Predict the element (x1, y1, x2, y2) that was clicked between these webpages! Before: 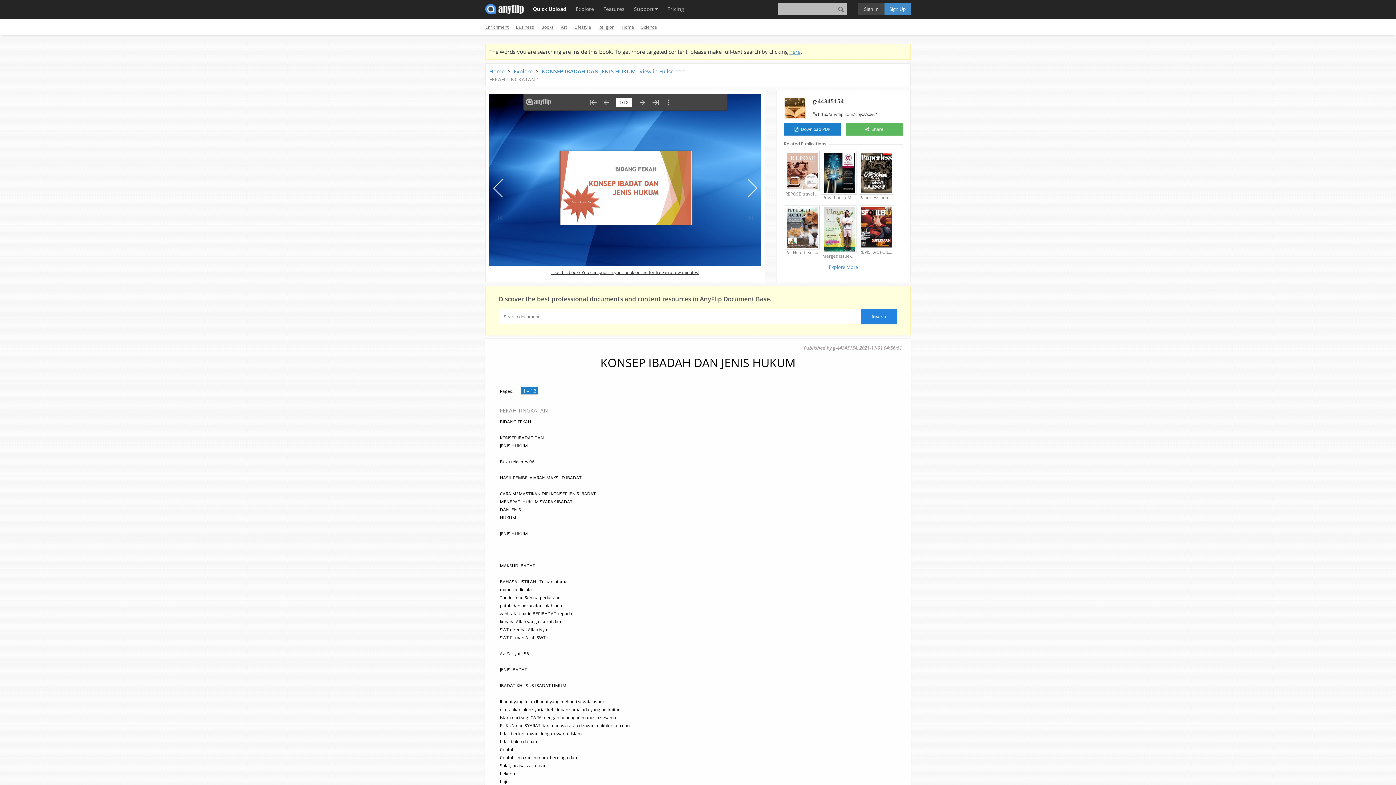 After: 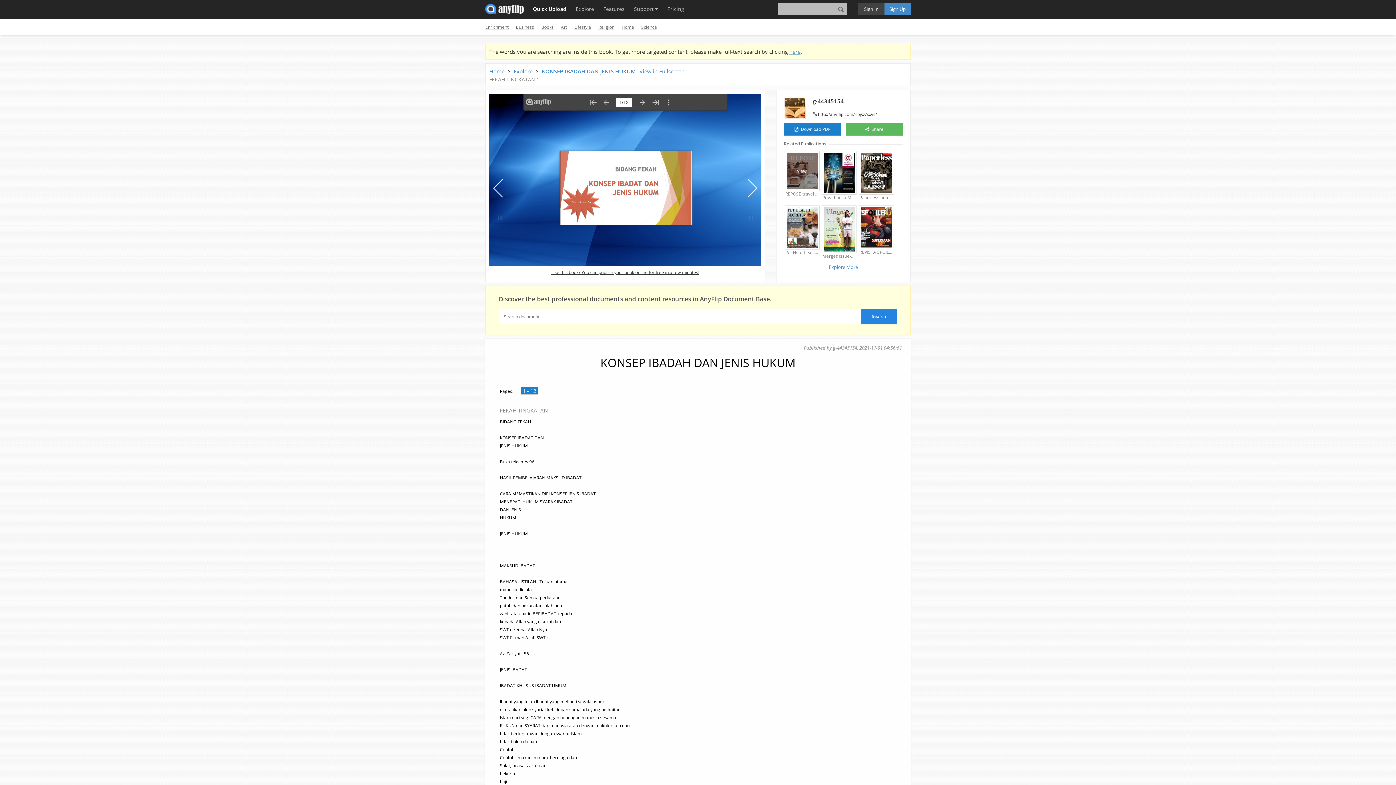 Action: label: View

REPOSE travel and relaxing bbox: (785, 151, 819, 197)